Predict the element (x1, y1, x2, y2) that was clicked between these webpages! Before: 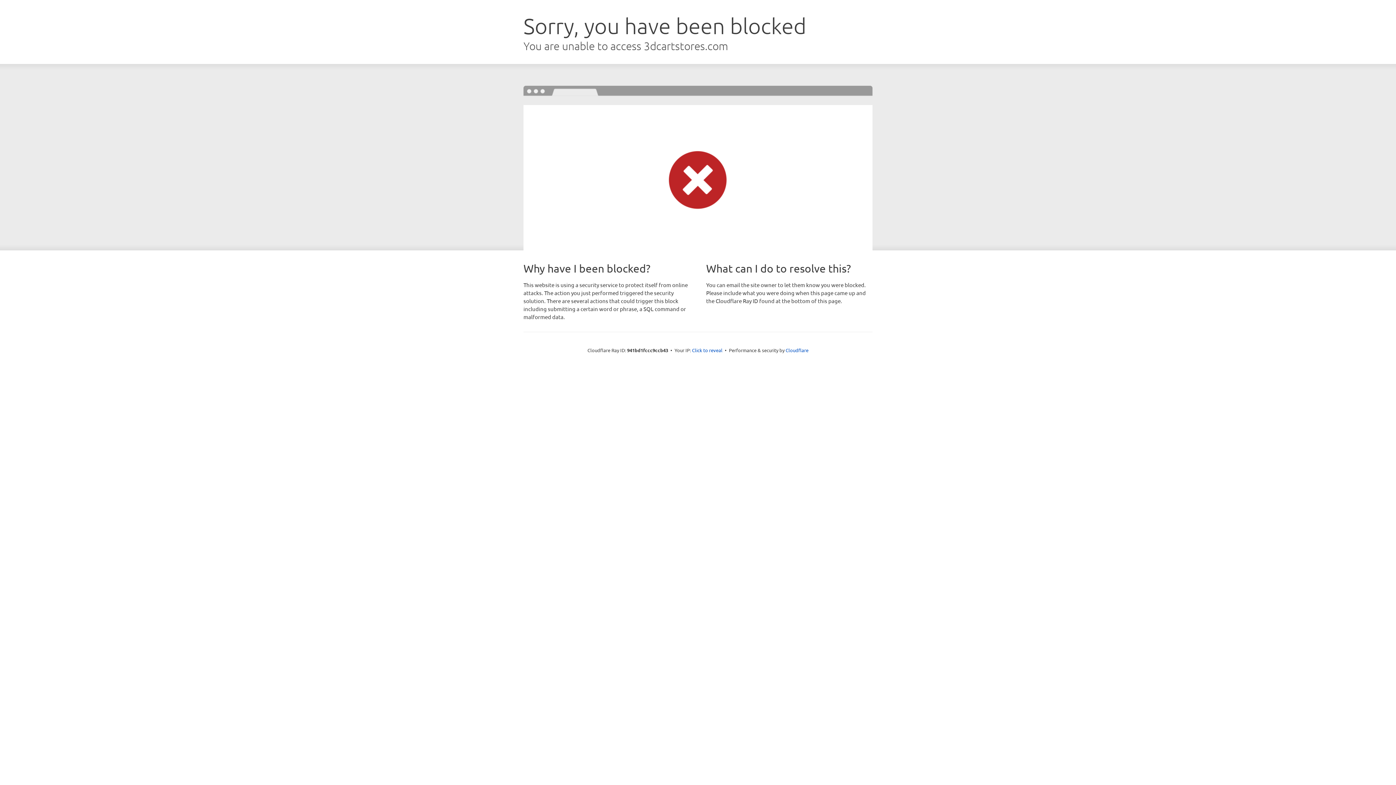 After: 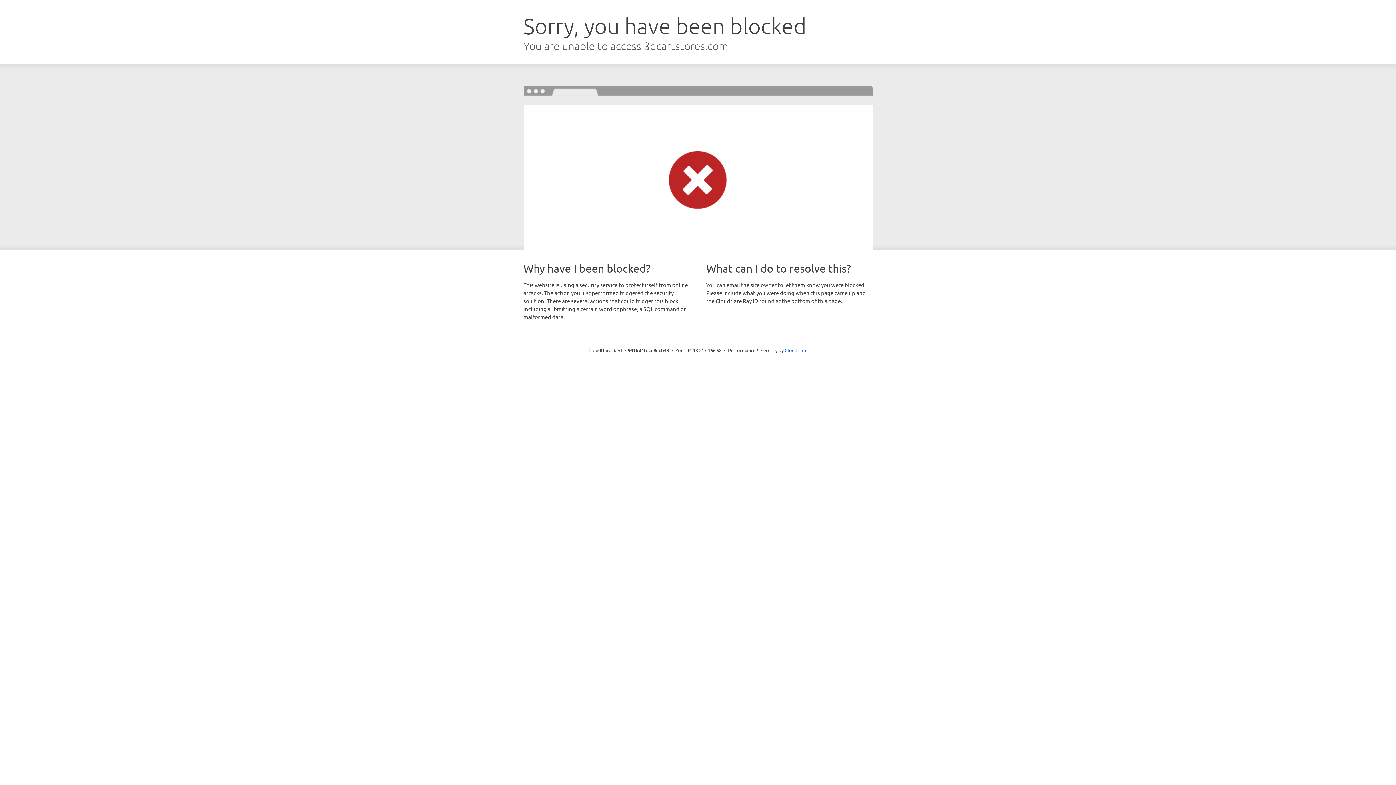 Action: label: Click to reveal bbox: (692, 346, 722, 353)